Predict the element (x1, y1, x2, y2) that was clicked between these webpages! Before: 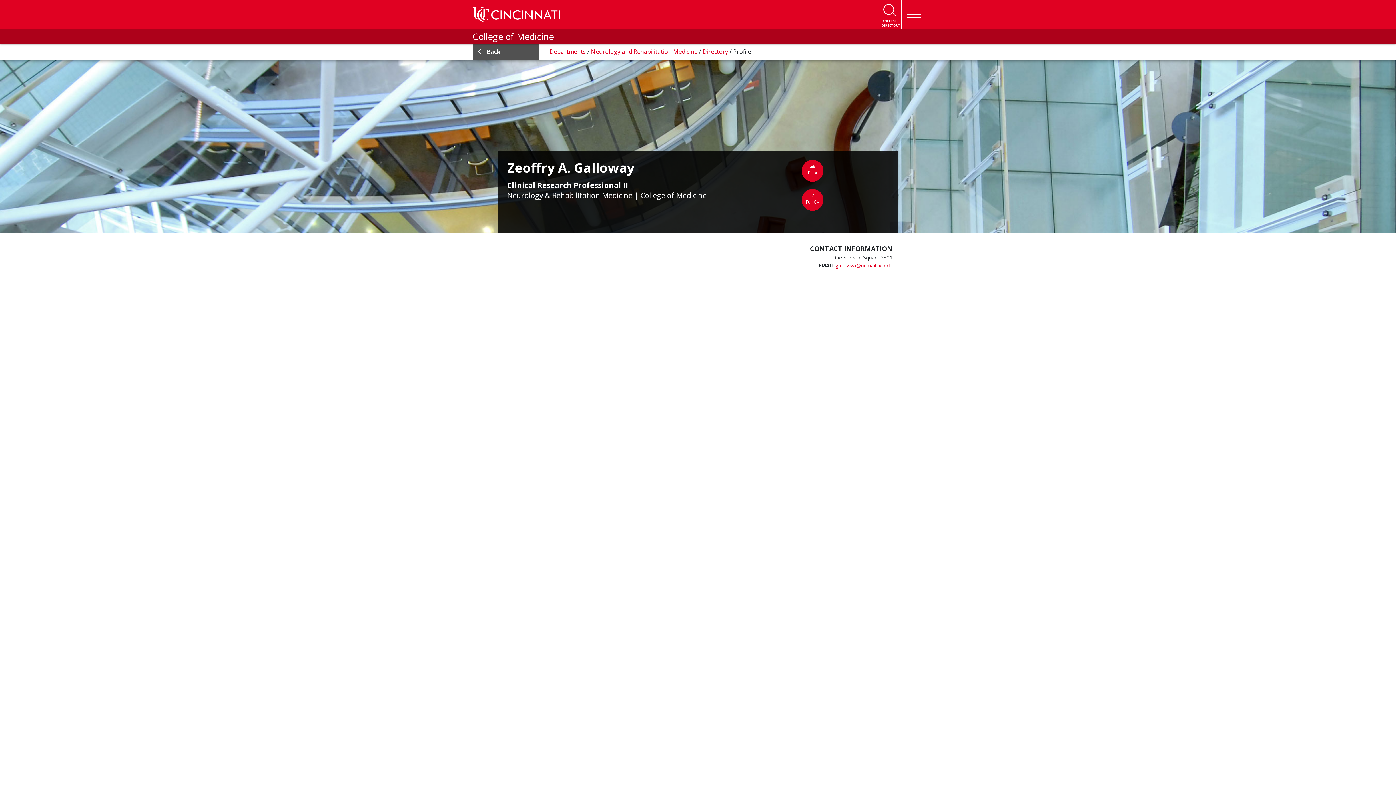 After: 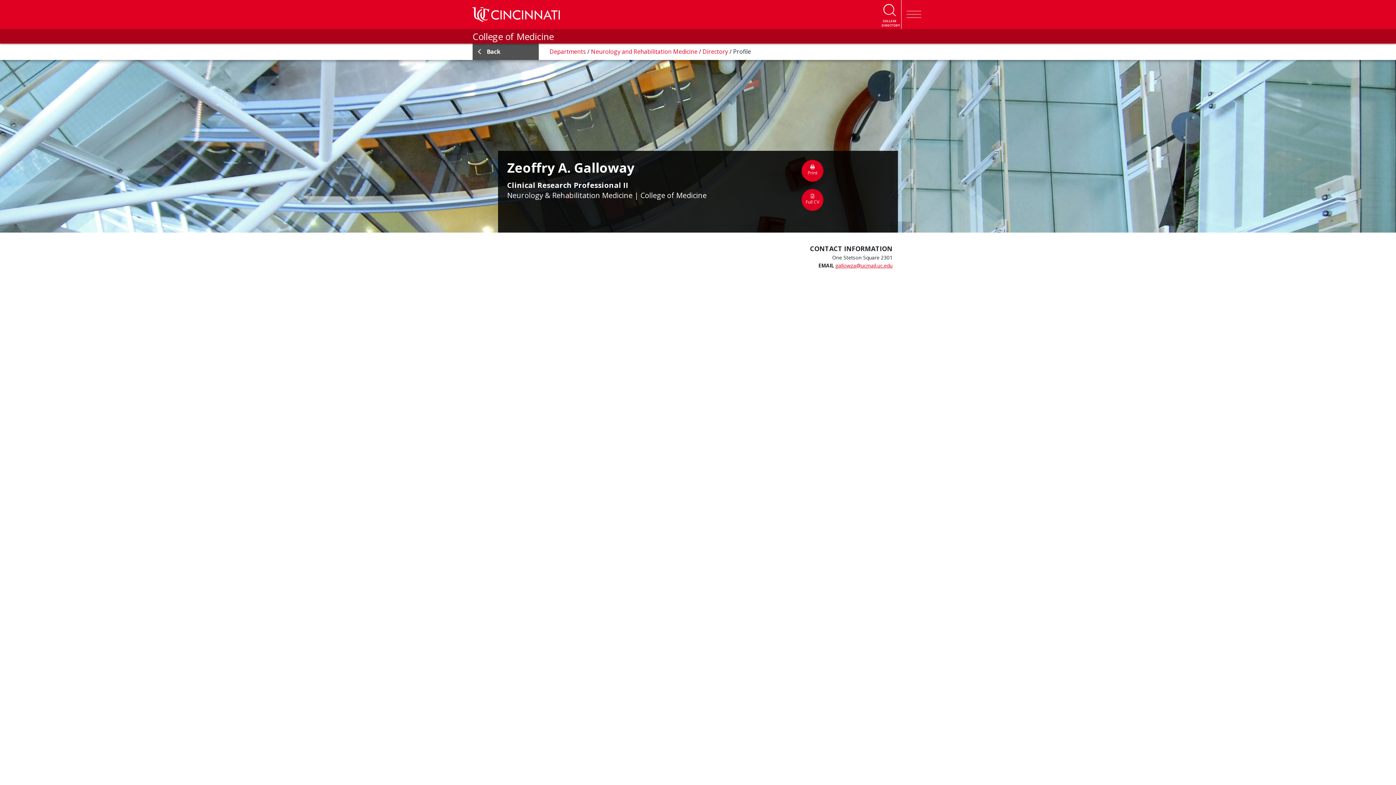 Action: label: gallowza@ucmail.uc.edu bbox: (835, 262, 892, 269)